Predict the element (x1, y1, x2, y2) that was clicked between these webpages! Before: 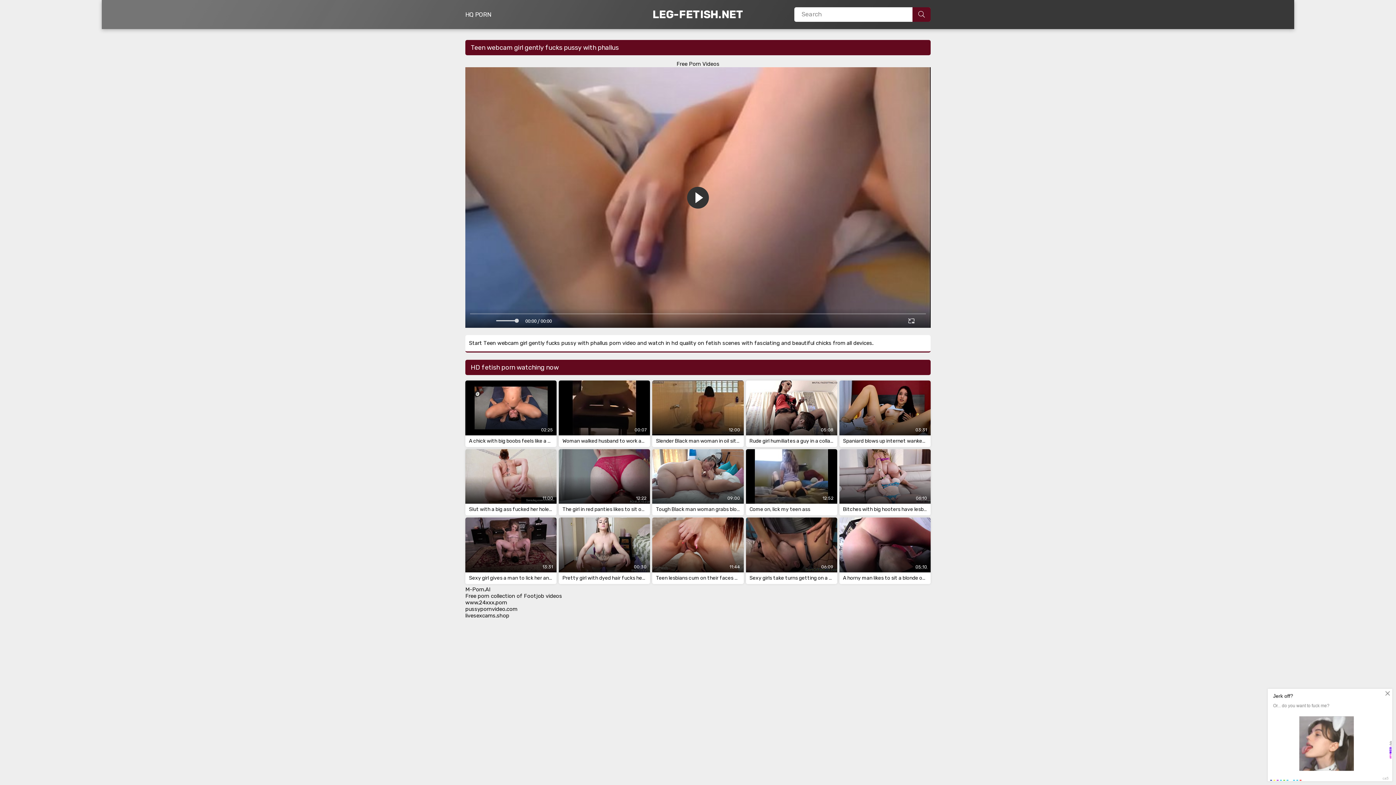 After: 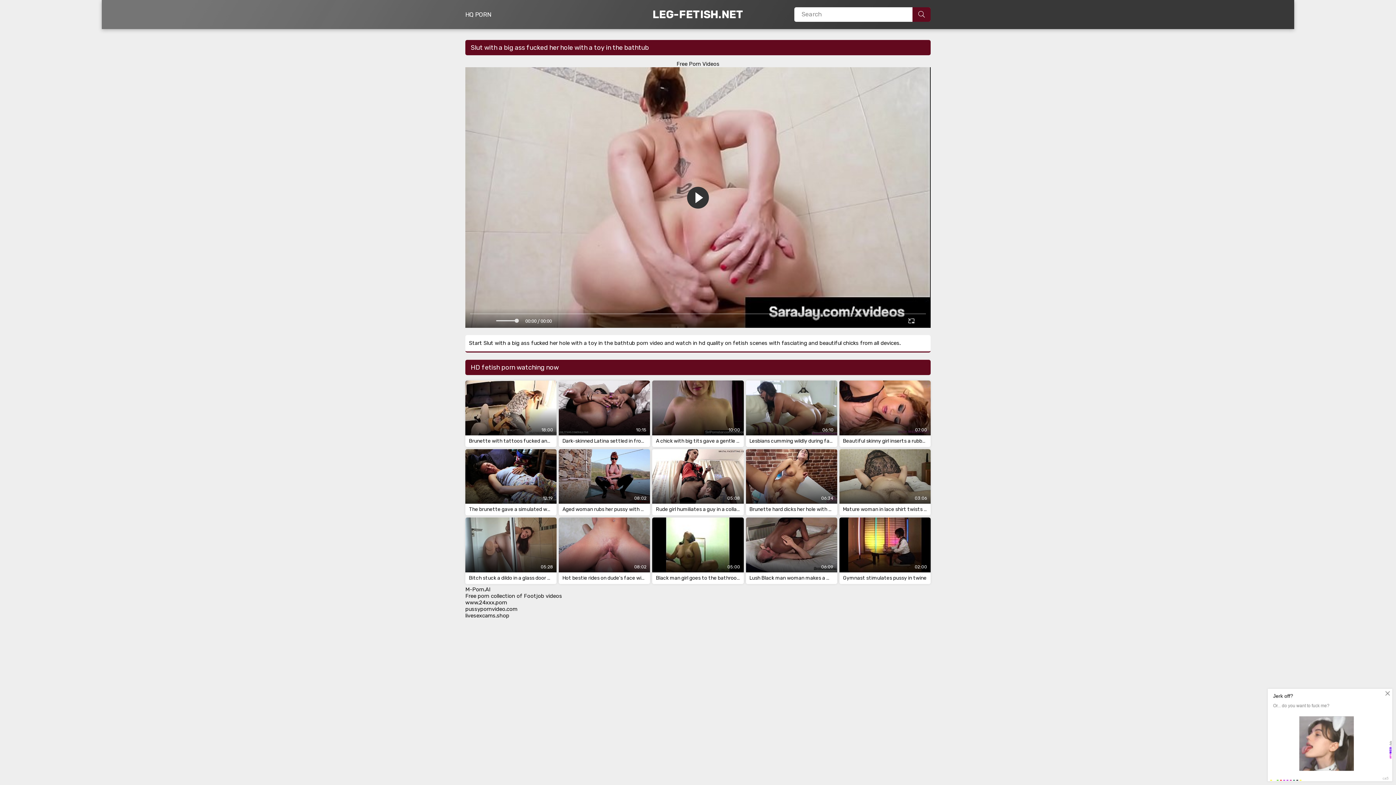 Action: bbox: (465, 449, 556, 515) label: 11:00
Slut with a big ass fucked her hole with a toy in the bathtub